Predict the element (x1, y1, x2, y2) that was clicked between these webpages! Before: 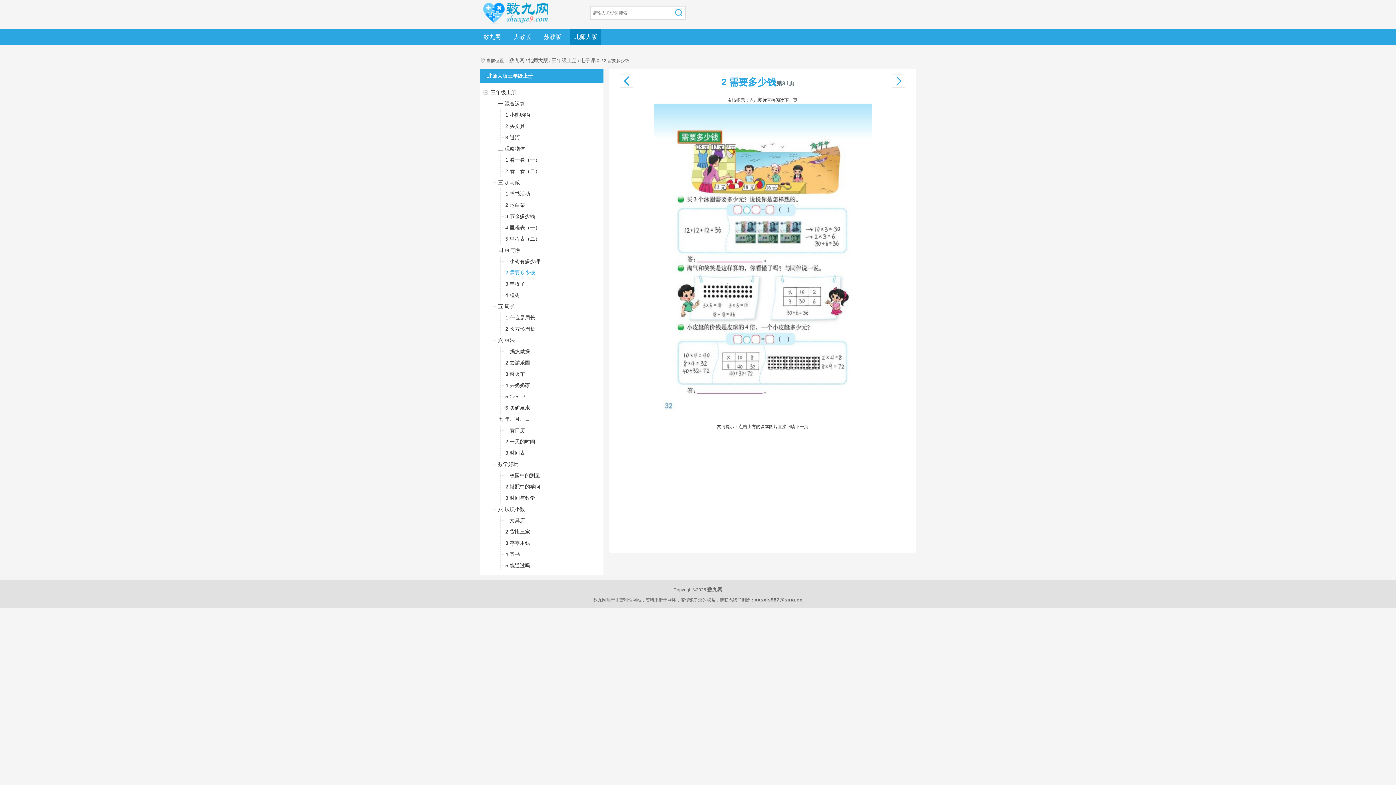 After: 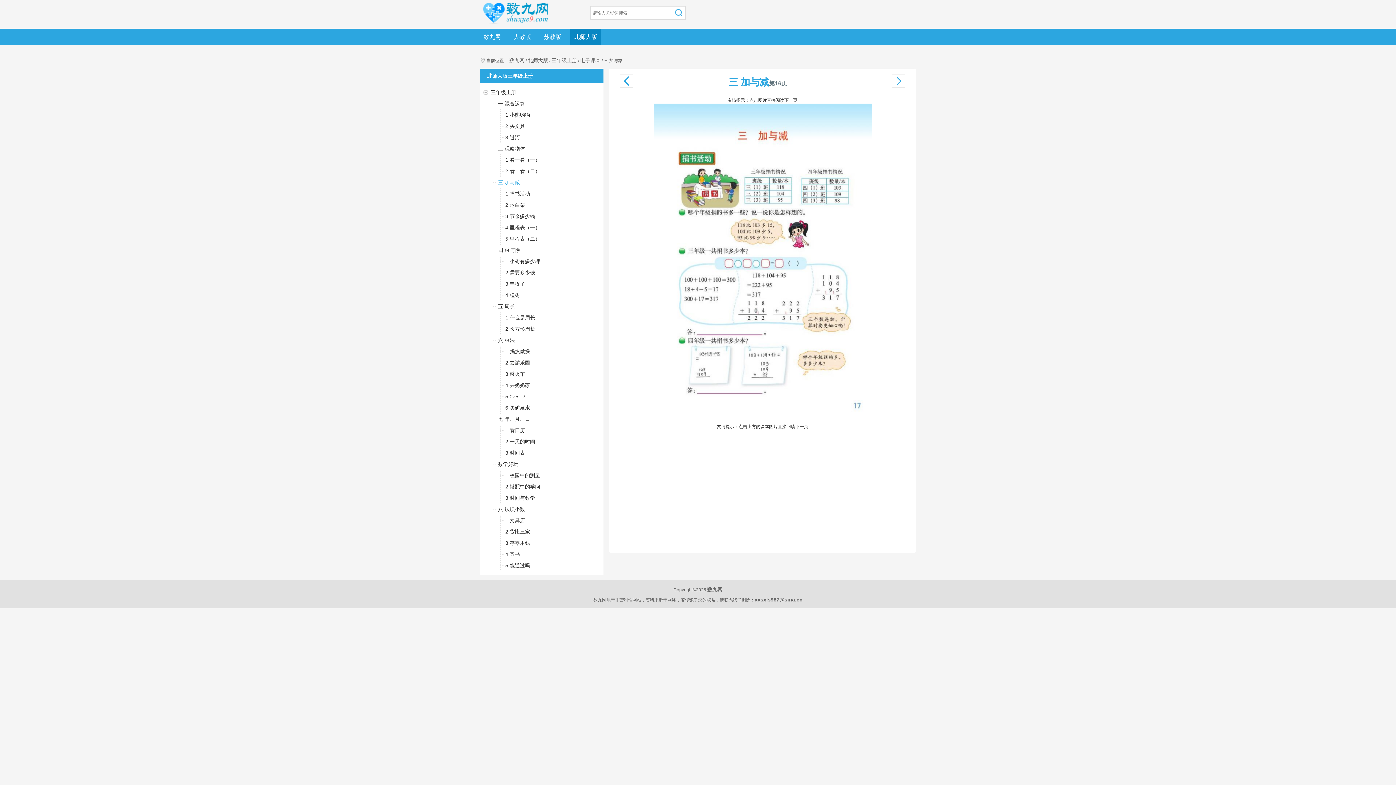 Action: label: 1 捐书活动 bbox: (505, 190, 530, 196)